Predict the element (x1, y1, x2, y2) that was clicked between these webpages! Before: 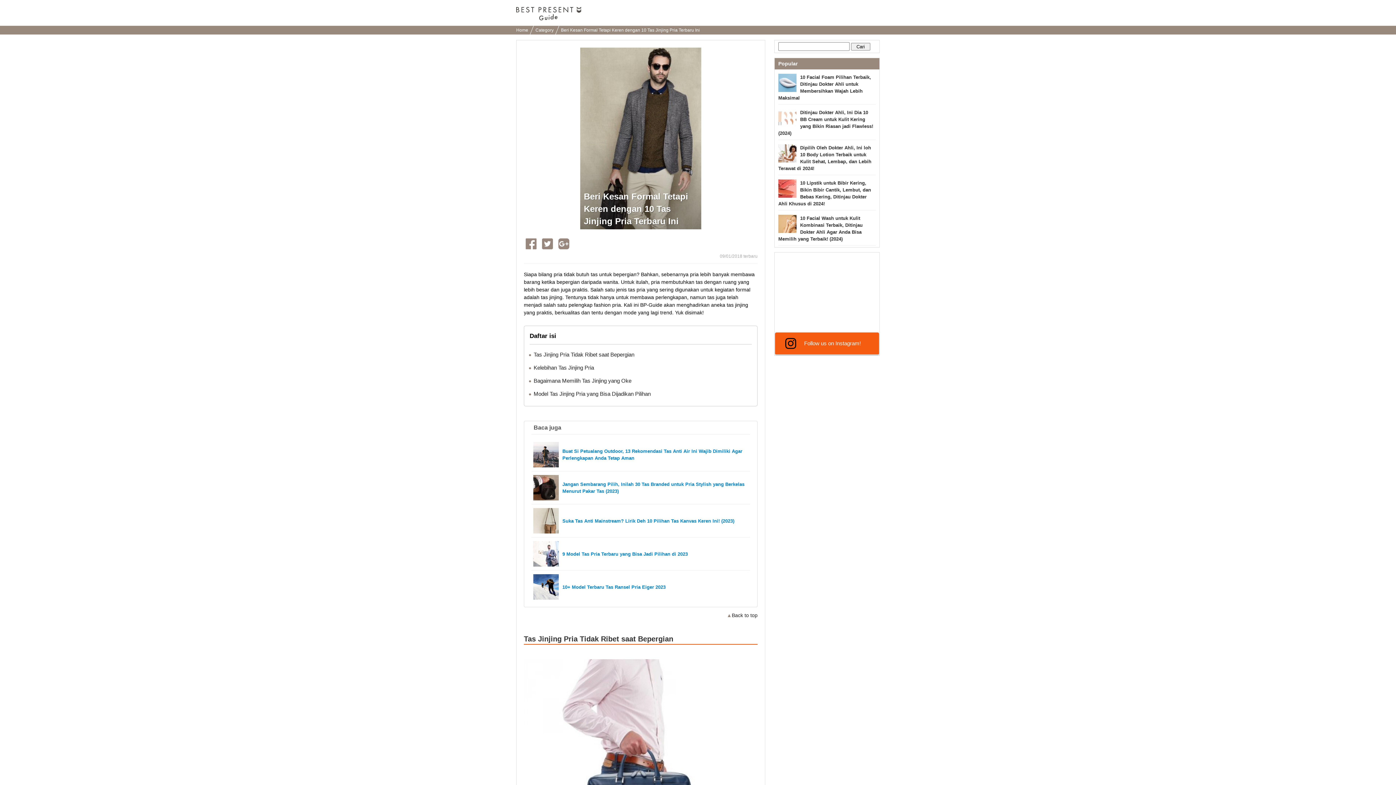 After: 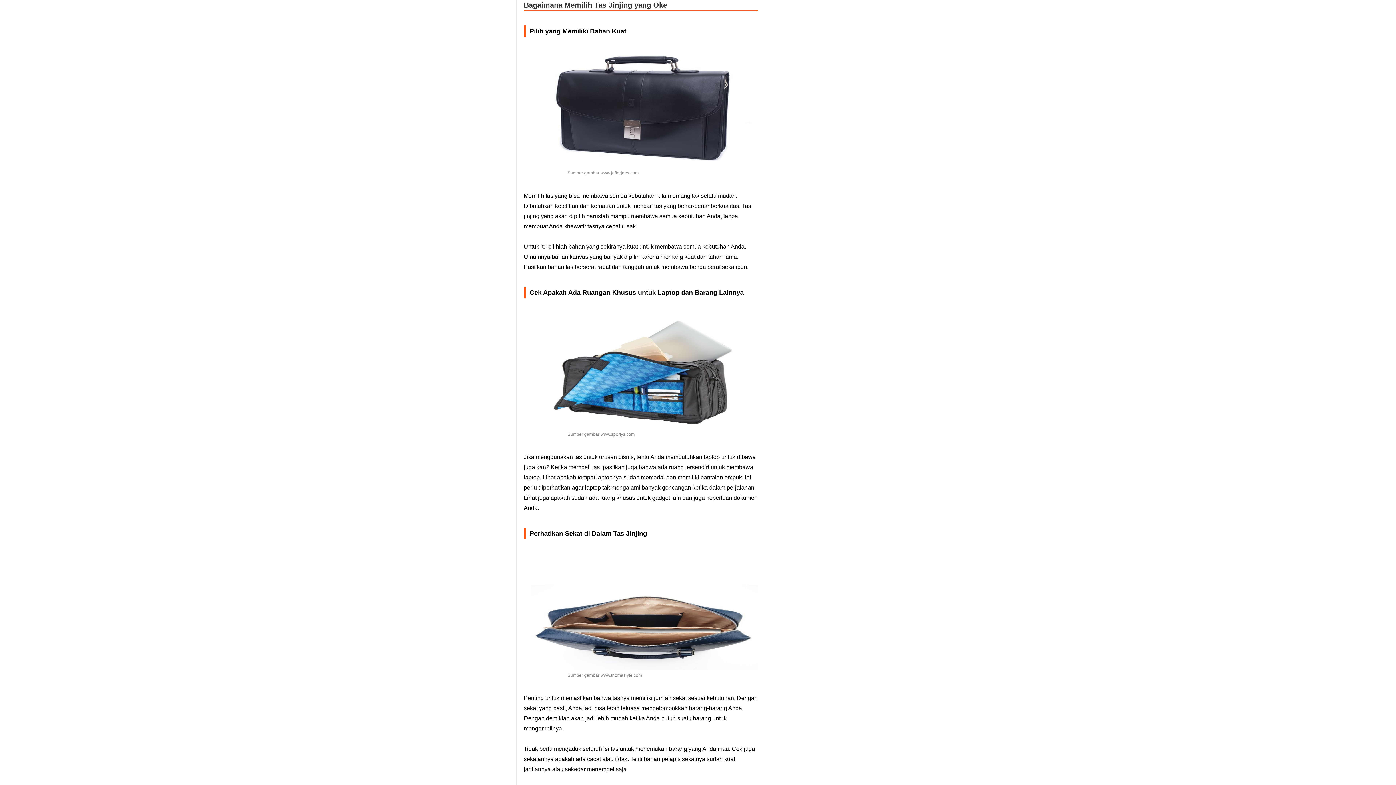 Action: bbox: (533, 377, 631, 384) label: Bagaimana Memilih Tas Jinjing yang Oke